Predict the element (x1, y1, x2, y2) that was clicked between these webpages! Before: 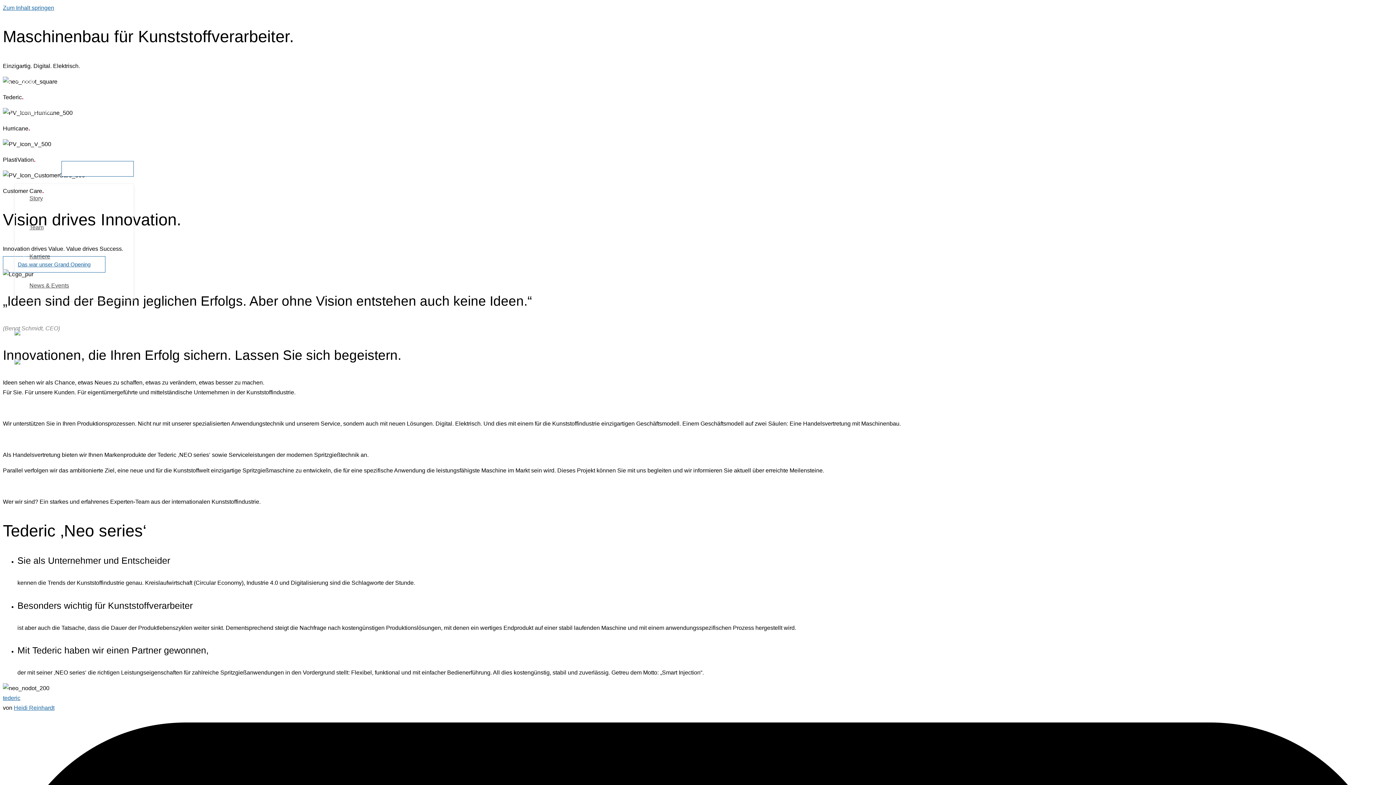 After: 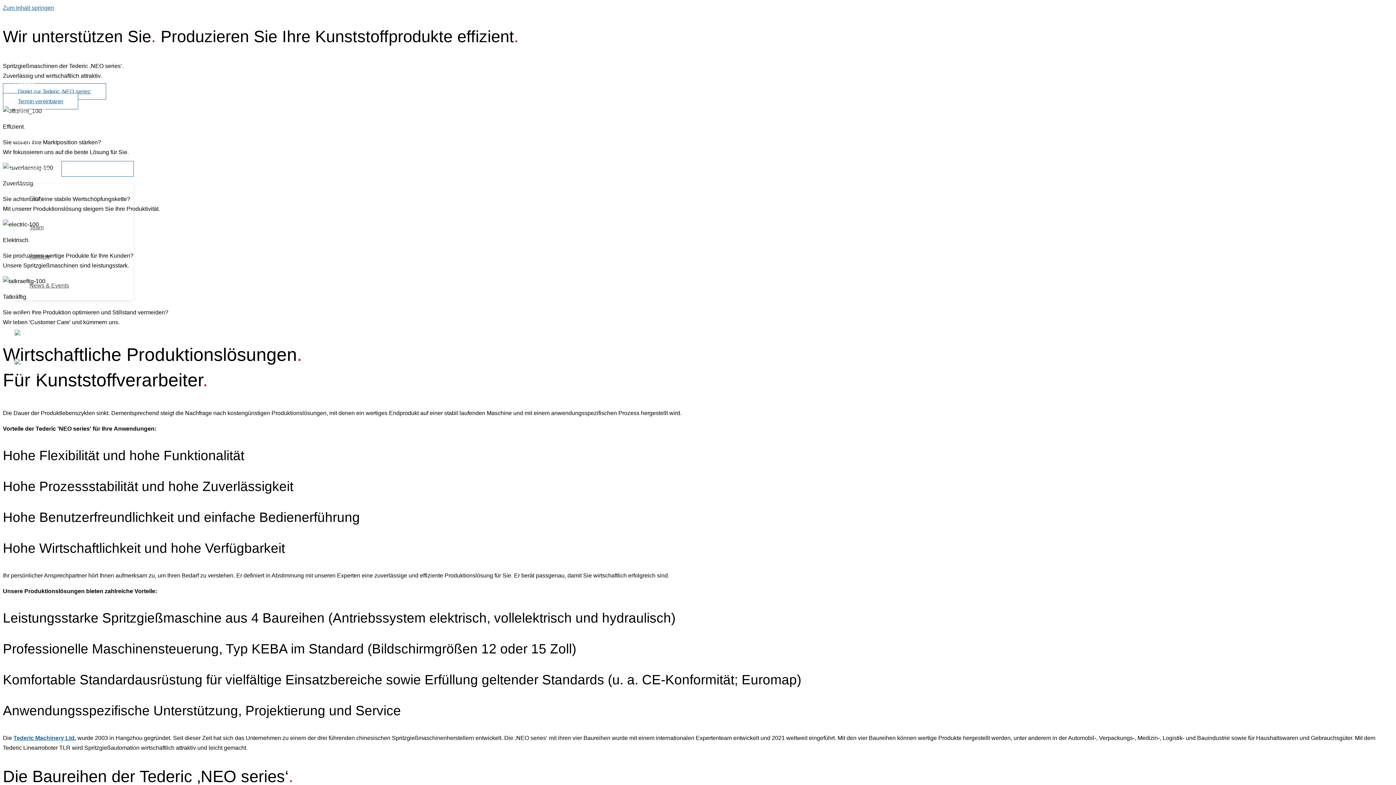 Action: label: Produkt bbox: (14, 78, 34, 84)